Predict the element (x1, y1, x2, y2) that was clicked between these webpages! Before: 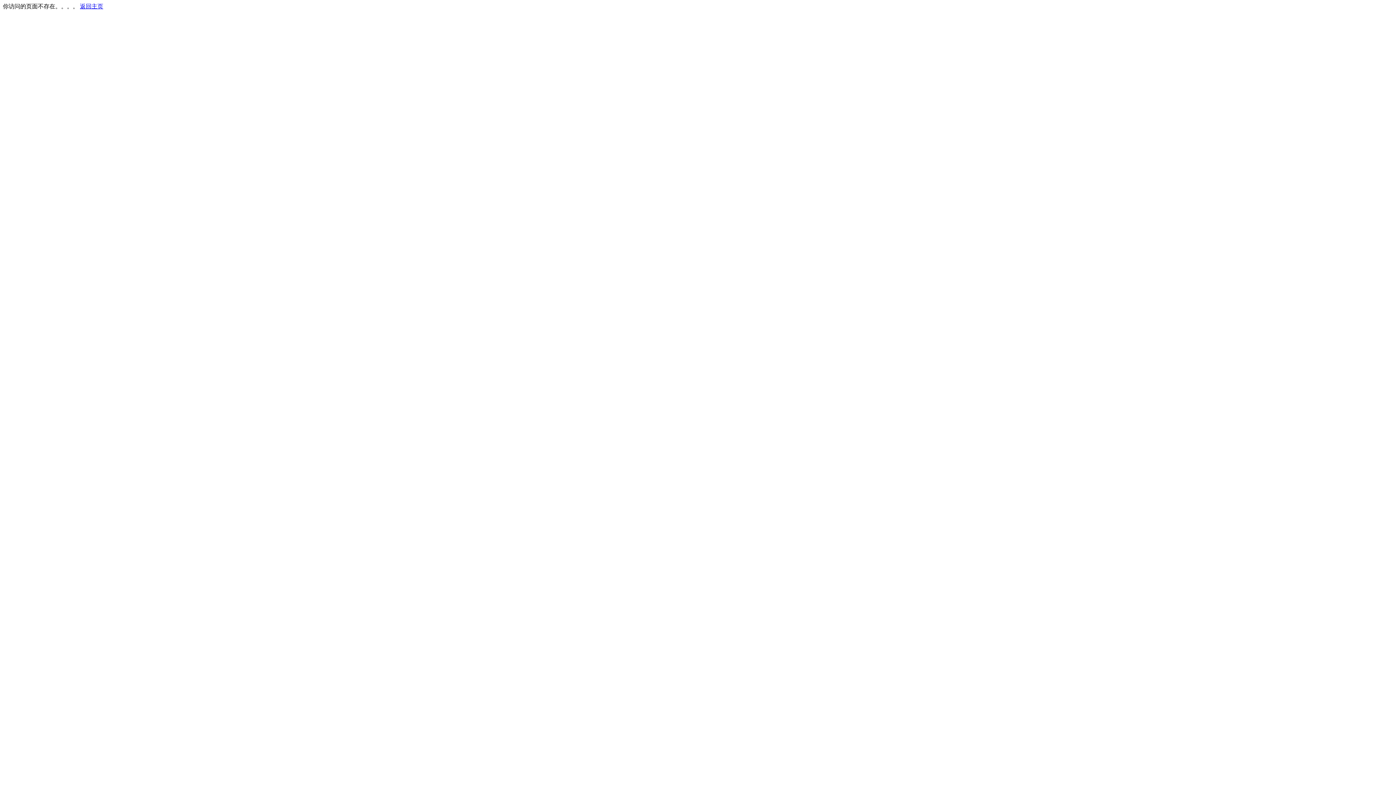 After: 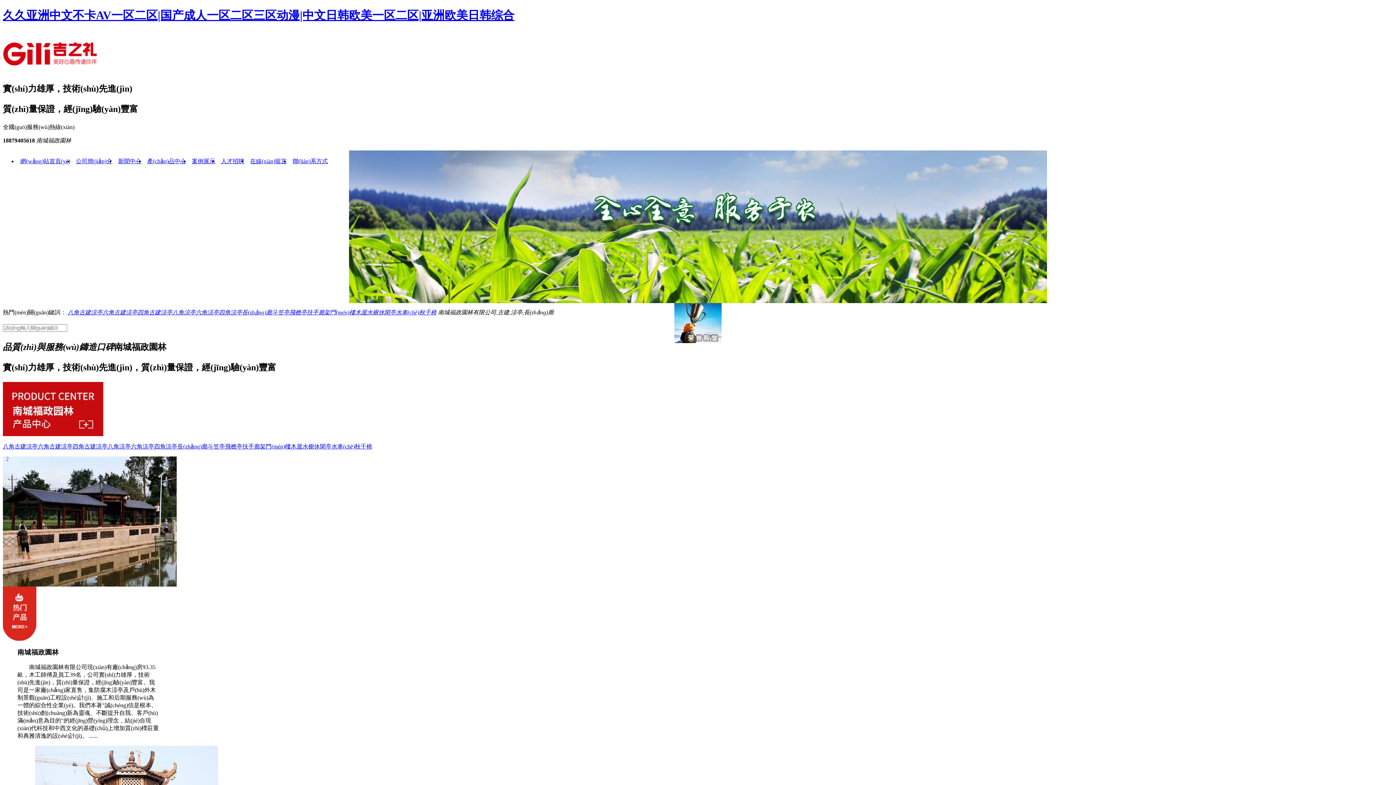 Action: bbox: (80, 3, 103, 9) label: 返回主页